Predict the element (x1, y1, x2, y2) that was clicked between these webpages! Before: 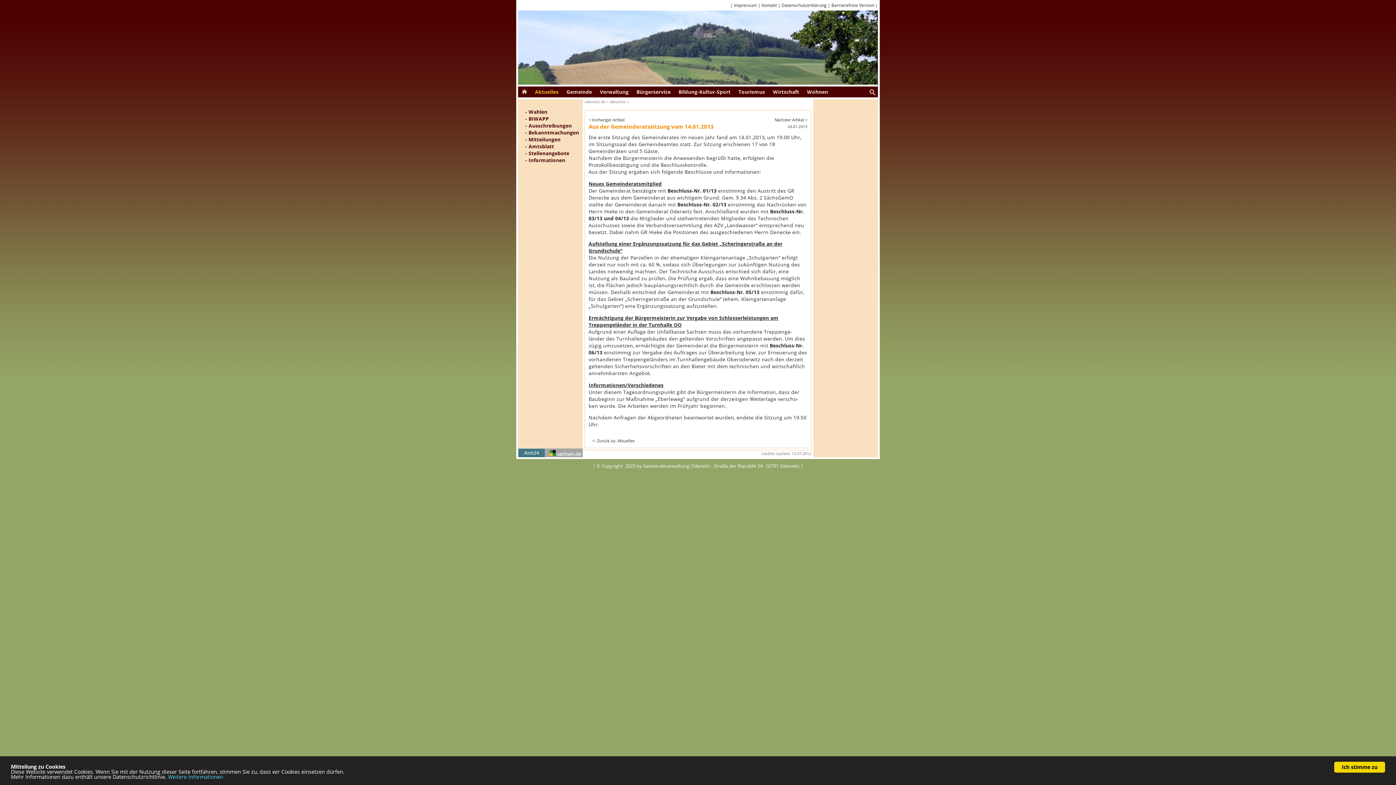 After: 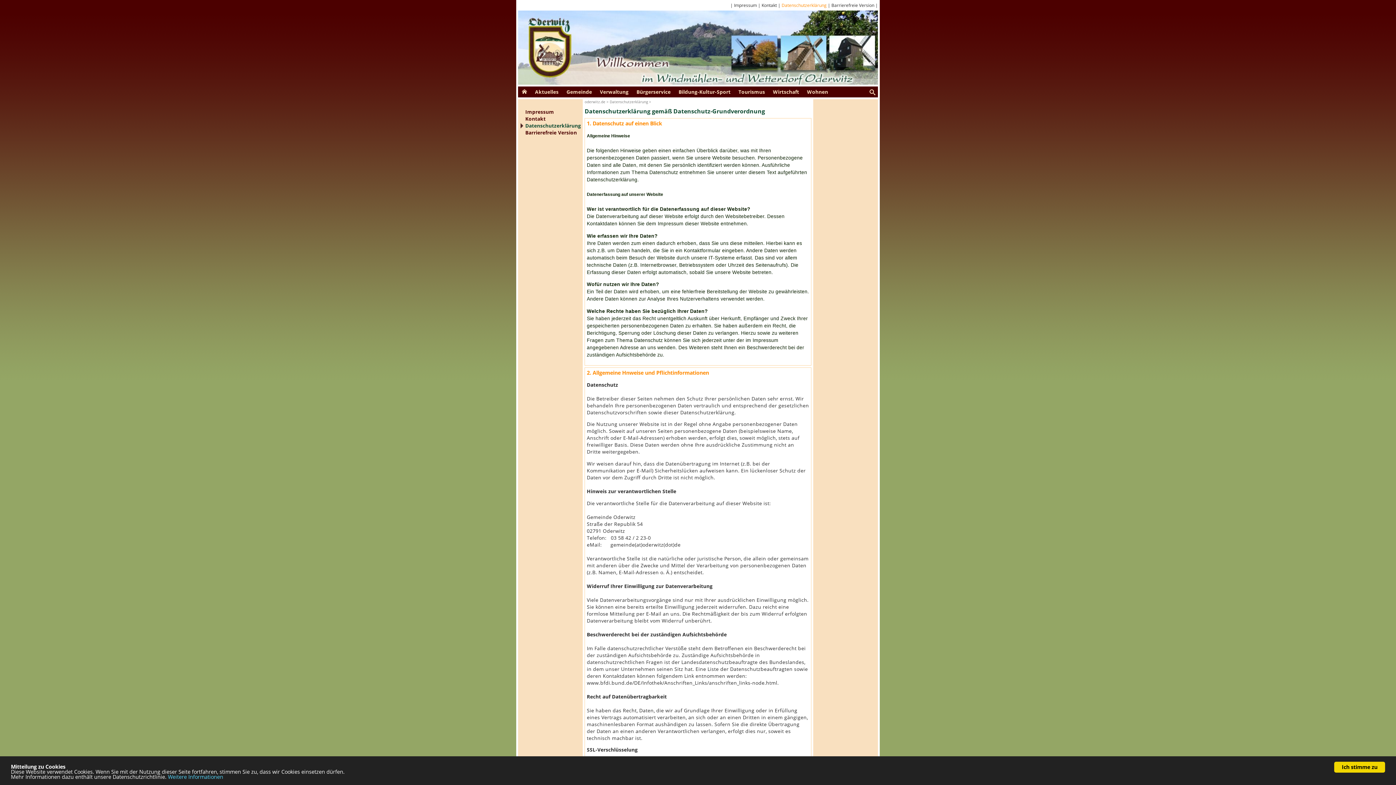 Action: label: Weitere Informationen bbox: (168, 773, 223, 780)